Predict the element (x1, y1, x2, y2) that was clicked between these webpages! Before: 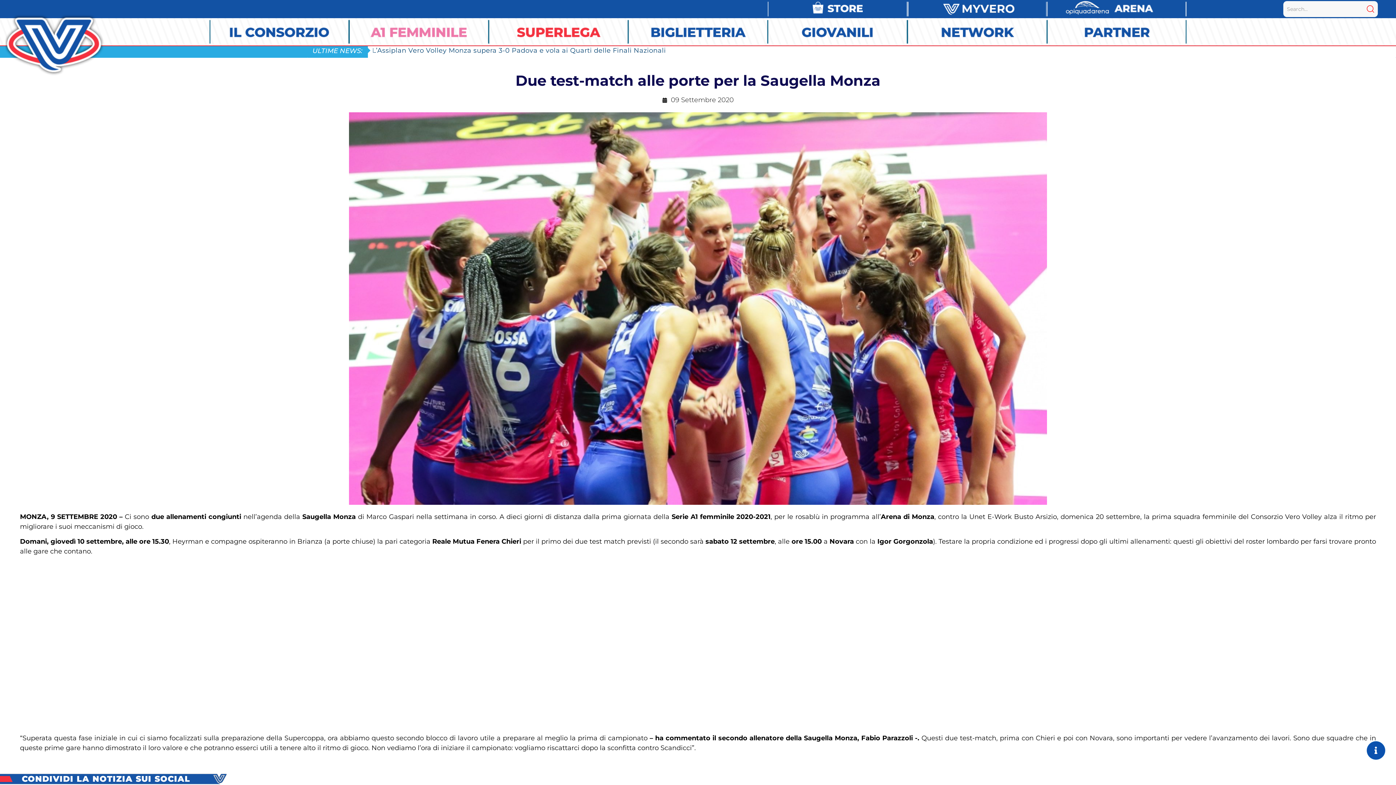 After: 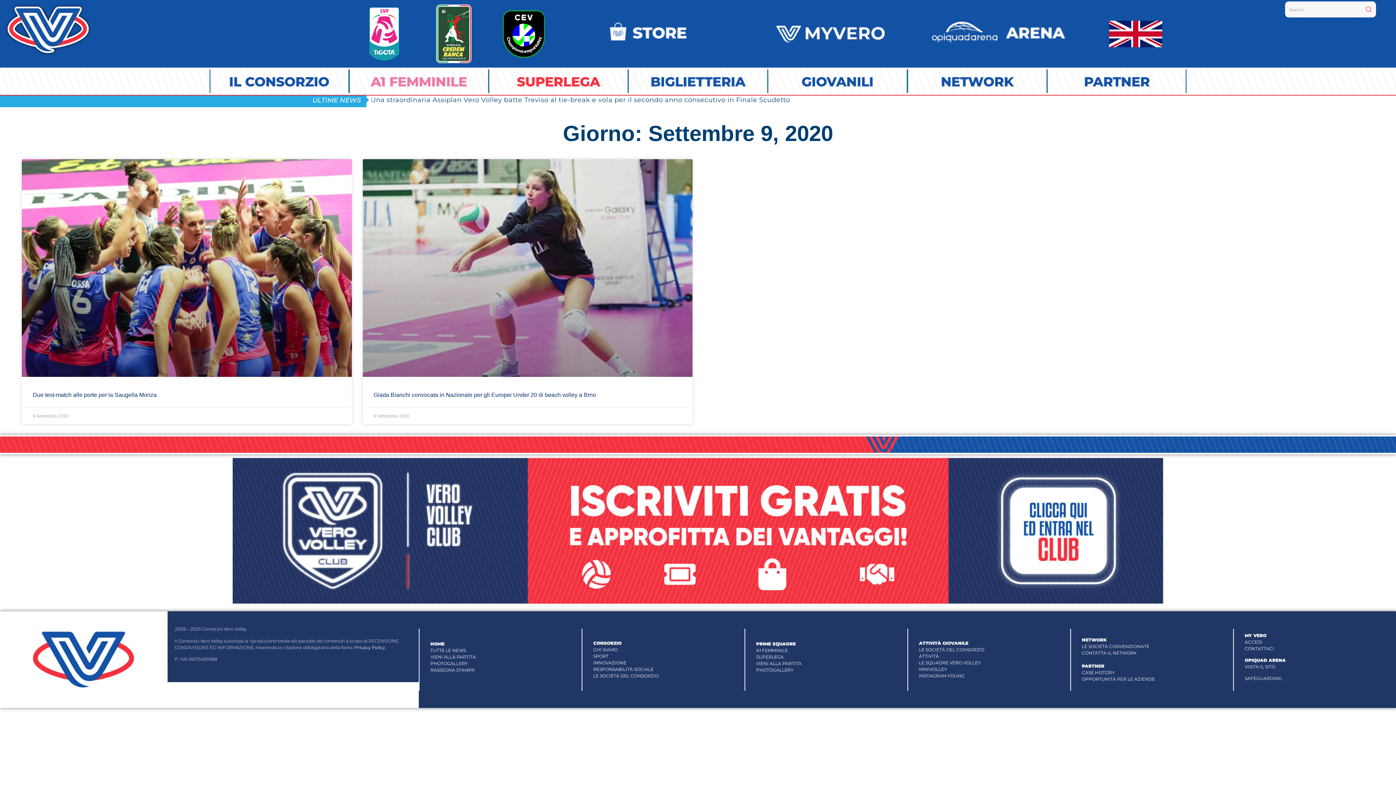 Action: label: 09 Settembre 2020 bbox: (662, 95, 734, 105)